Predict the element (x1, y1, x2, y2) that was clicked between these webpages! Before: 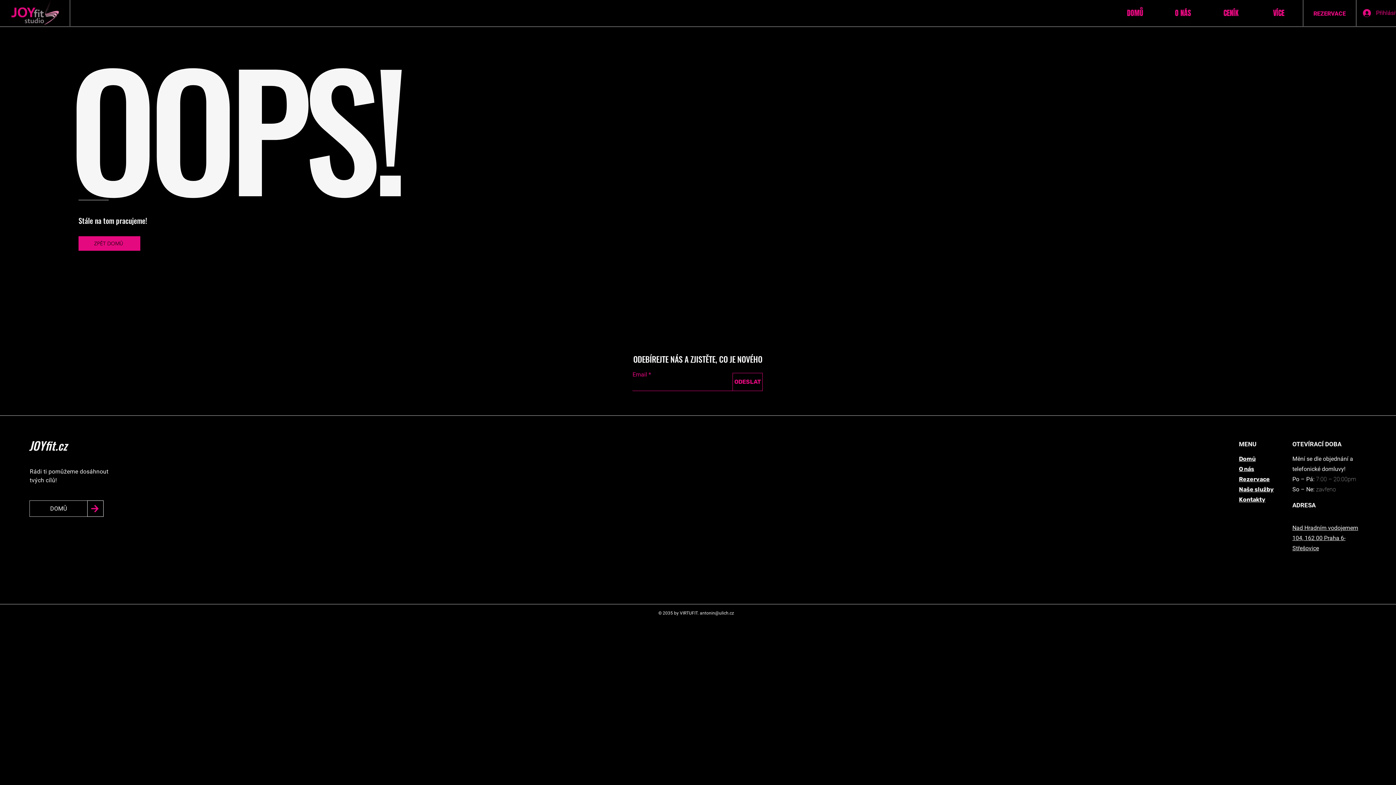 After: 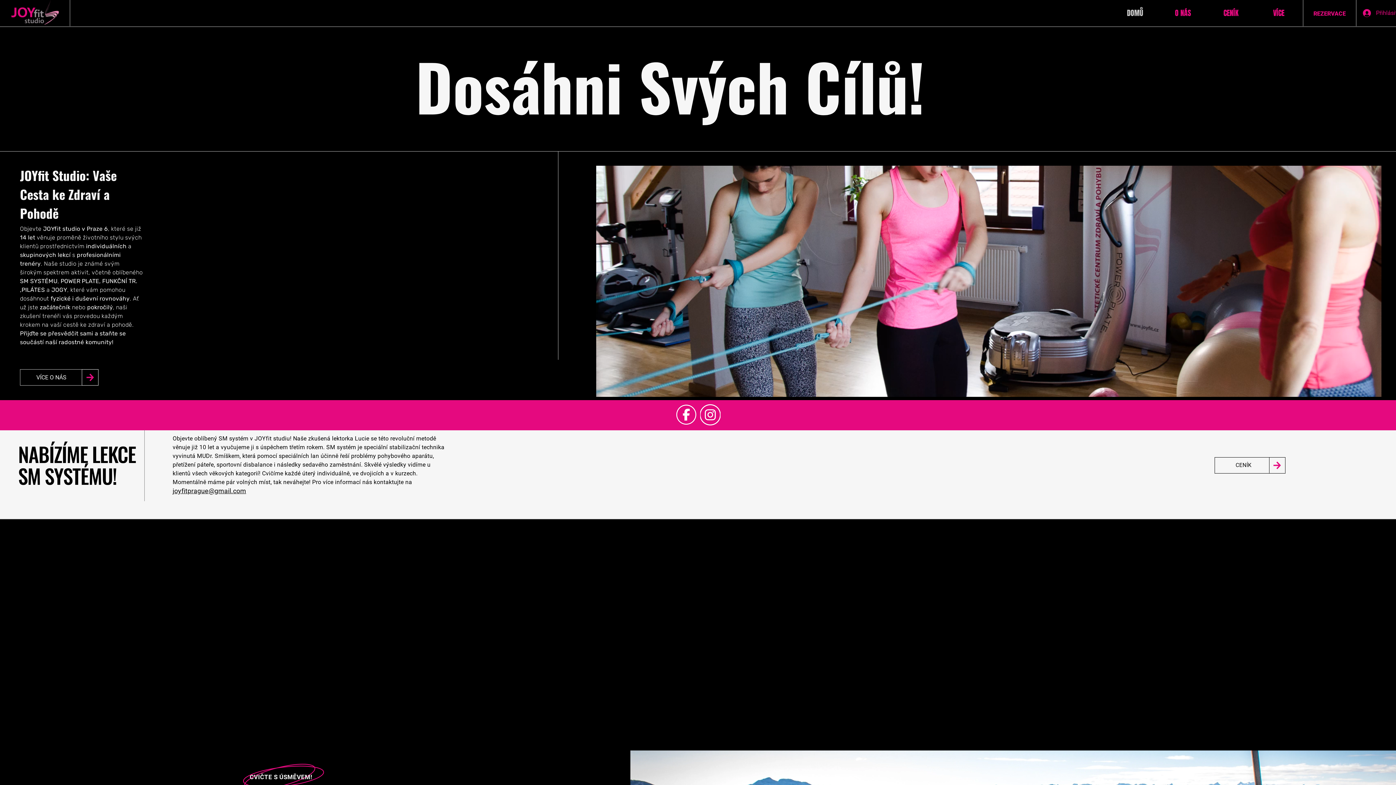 Action: bbox: (91, 505, 98, 512)